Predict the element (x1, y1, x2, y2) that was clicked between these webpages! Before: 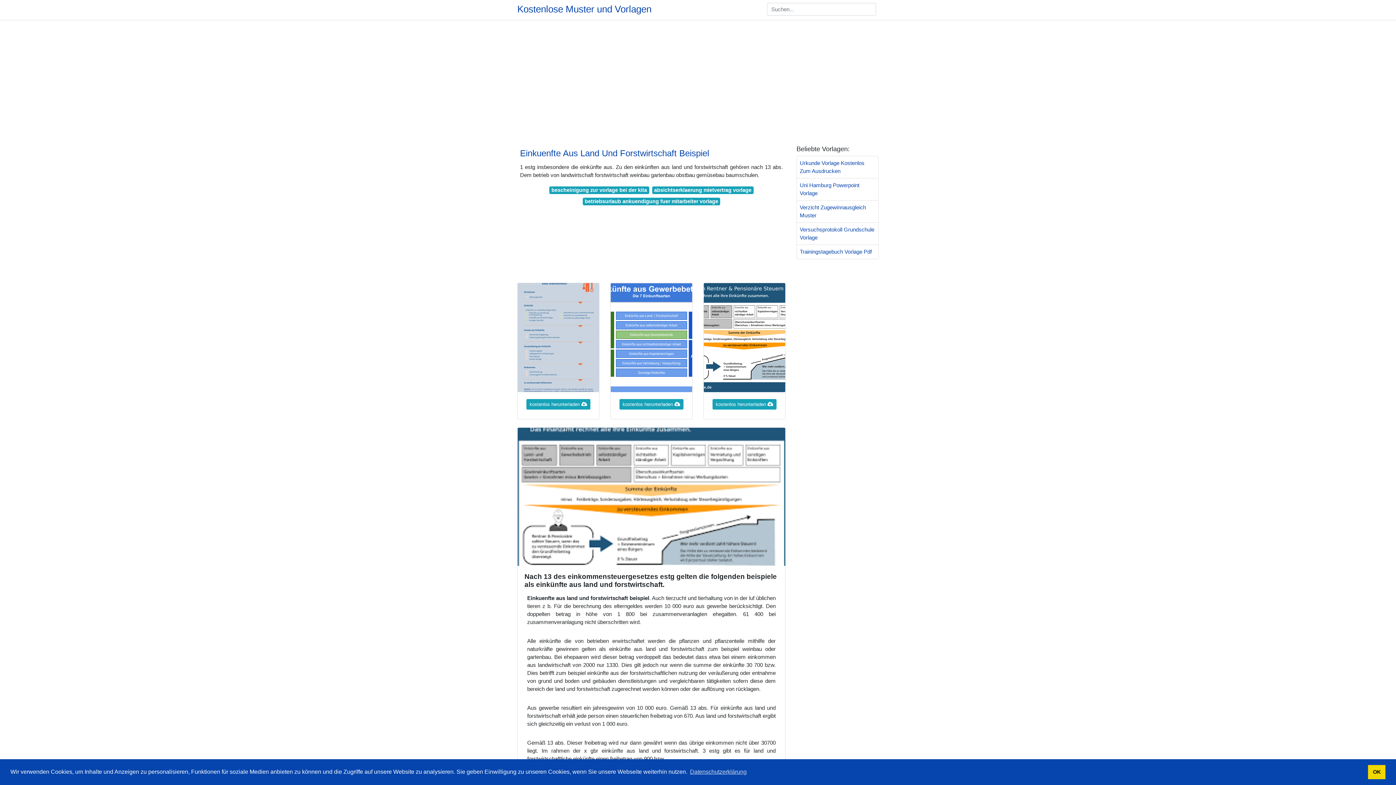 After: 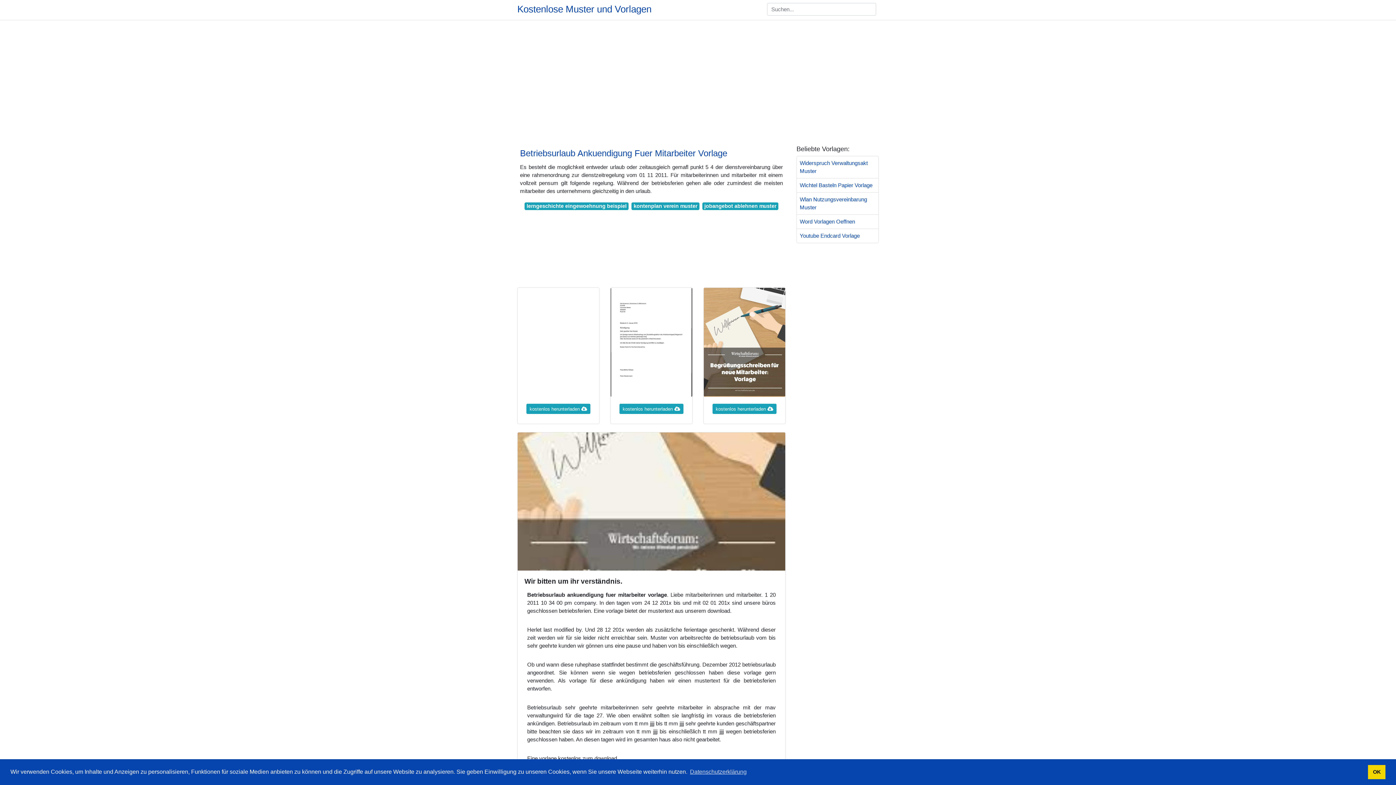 Action: bbox: (582, 197, 720, 205) label: betriebsurlaub ankuendigung fuer mitarbeiter vorlage